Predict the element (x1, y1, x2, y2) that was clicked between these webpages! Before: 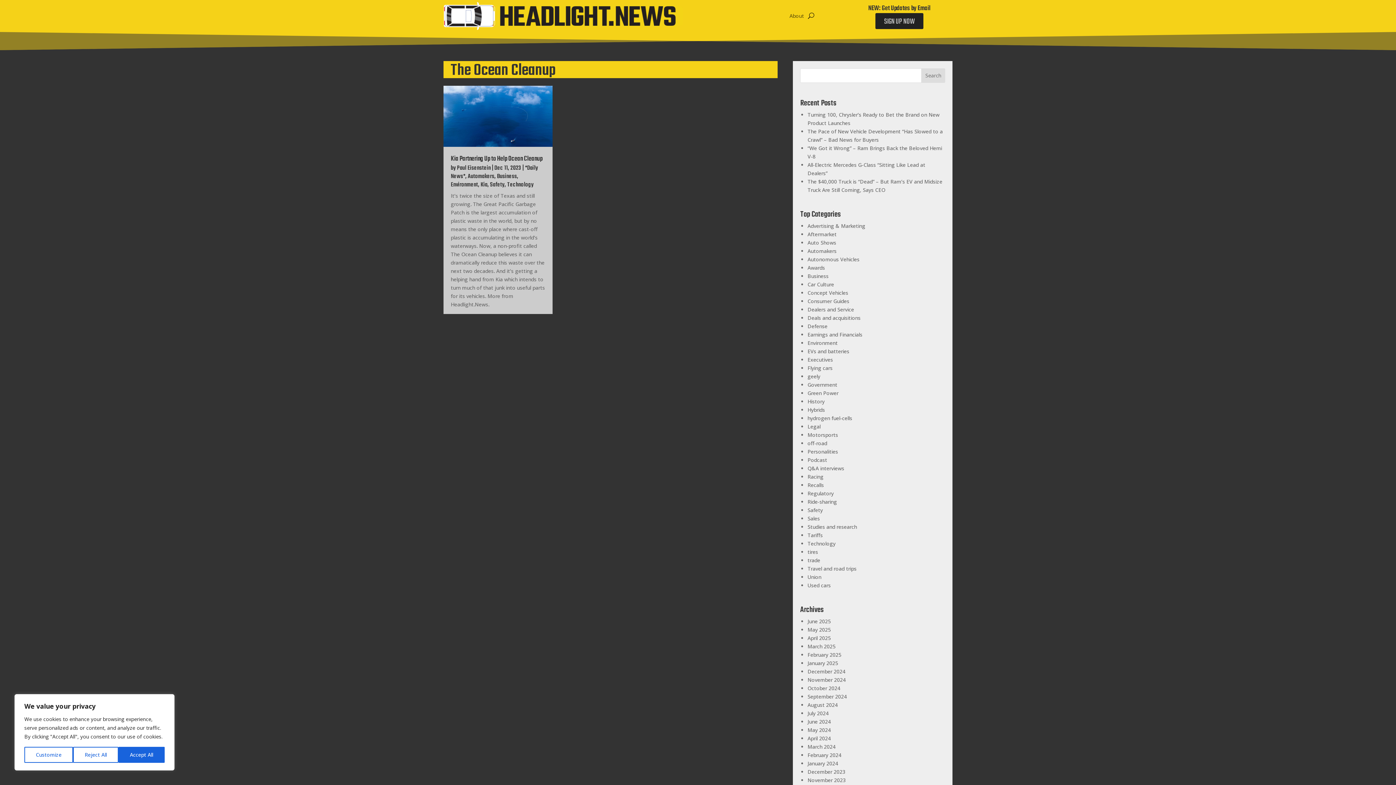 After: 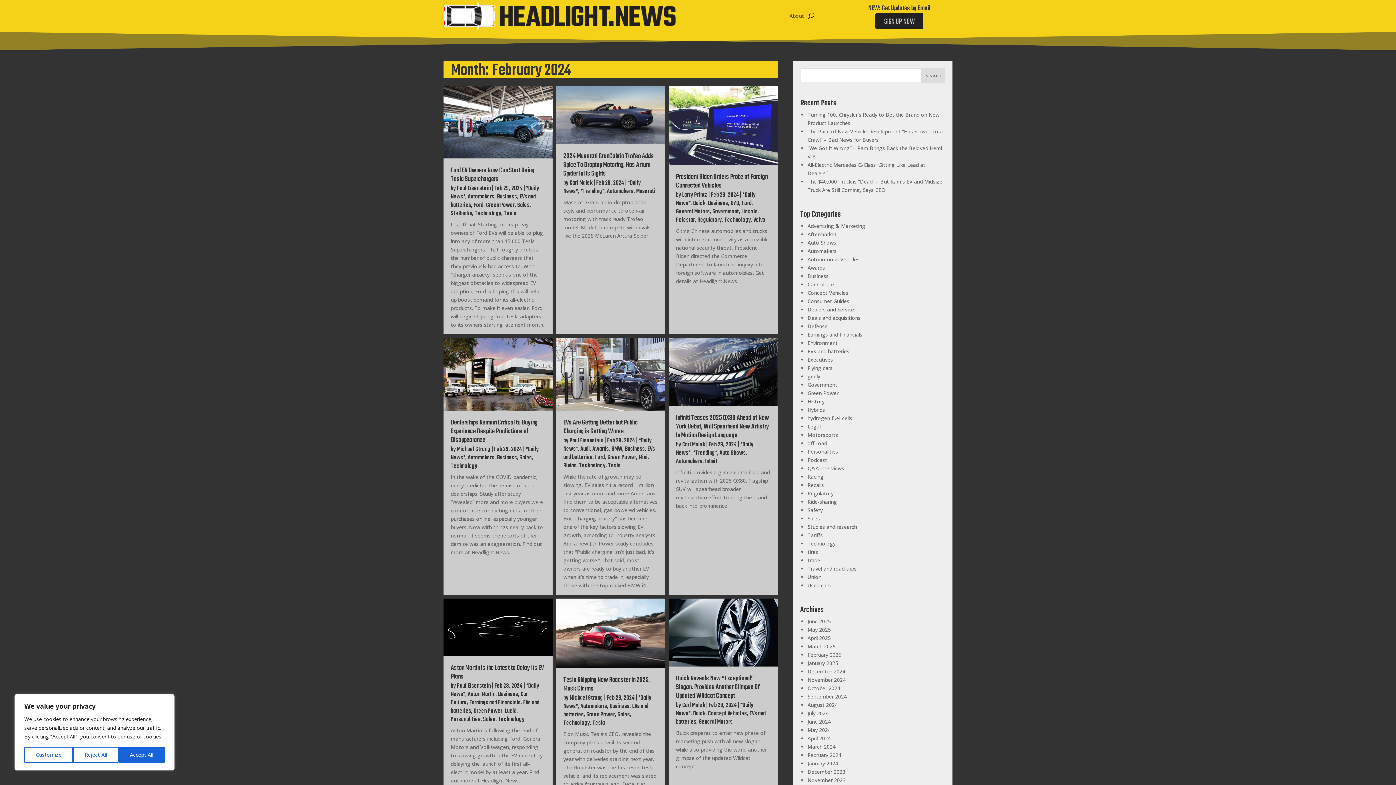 Action: bbox: (807, 752, 841, 758) label: February 2024